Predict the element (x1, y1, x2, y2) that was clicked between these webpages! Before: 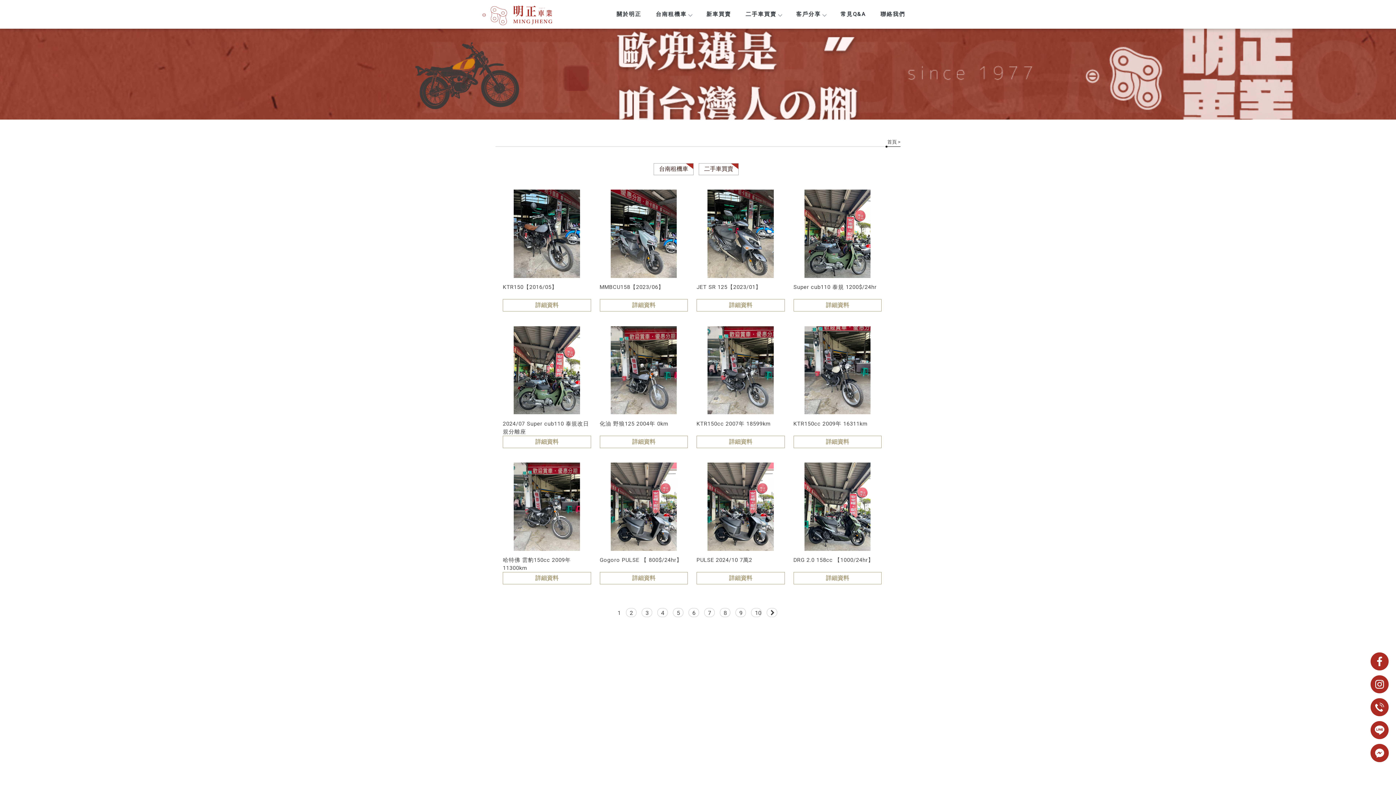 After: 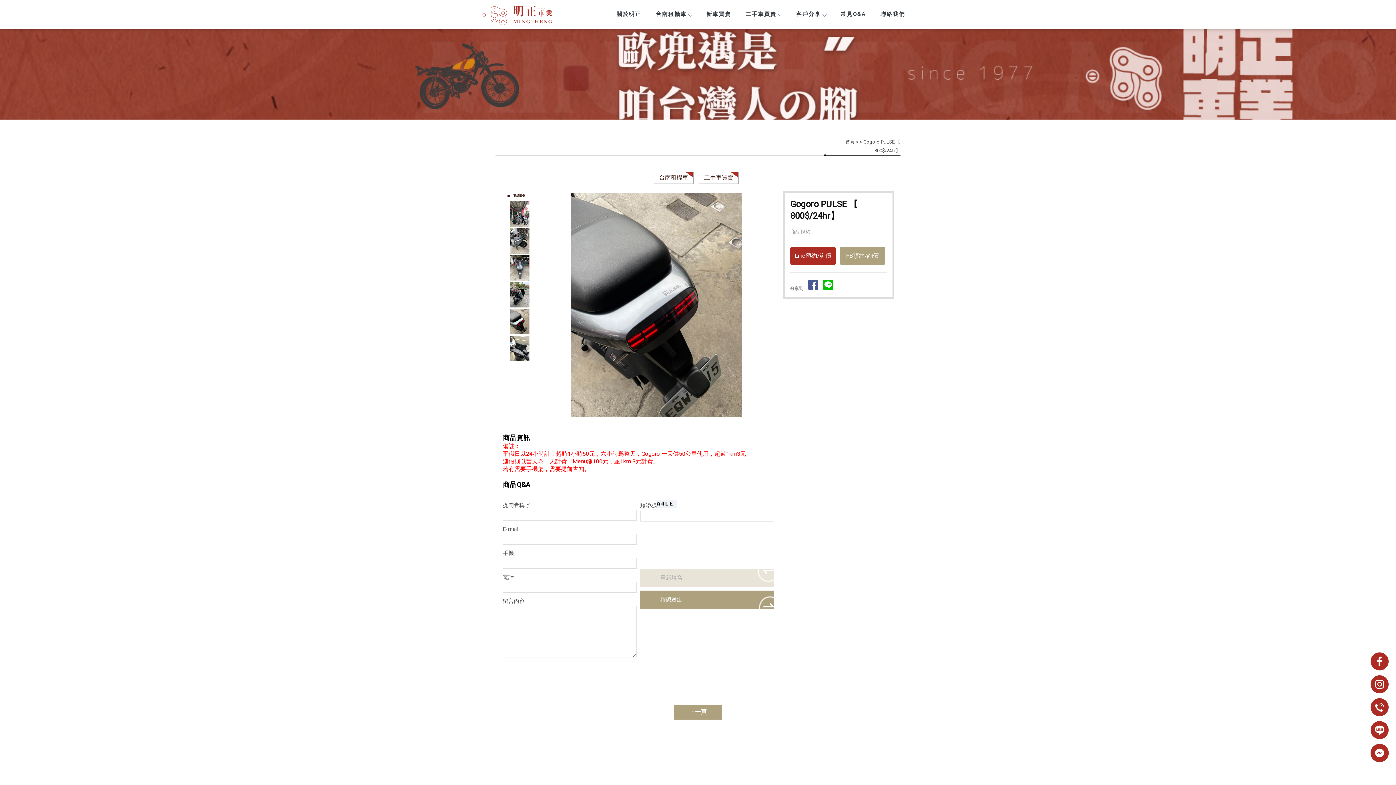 Action: bbox: (599, 462, 688, 584) label: Gogoro PULSE 【 800$/24hr】
詳細資料